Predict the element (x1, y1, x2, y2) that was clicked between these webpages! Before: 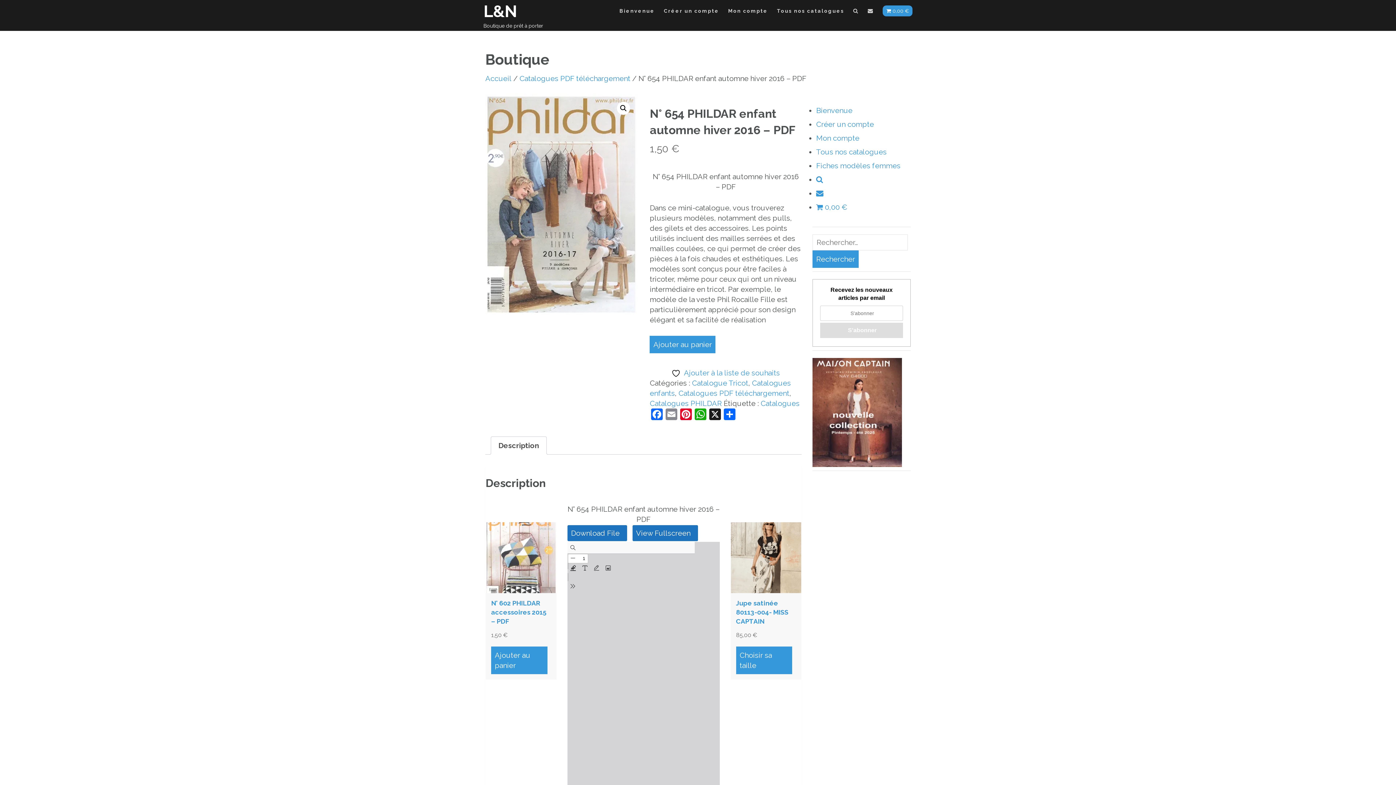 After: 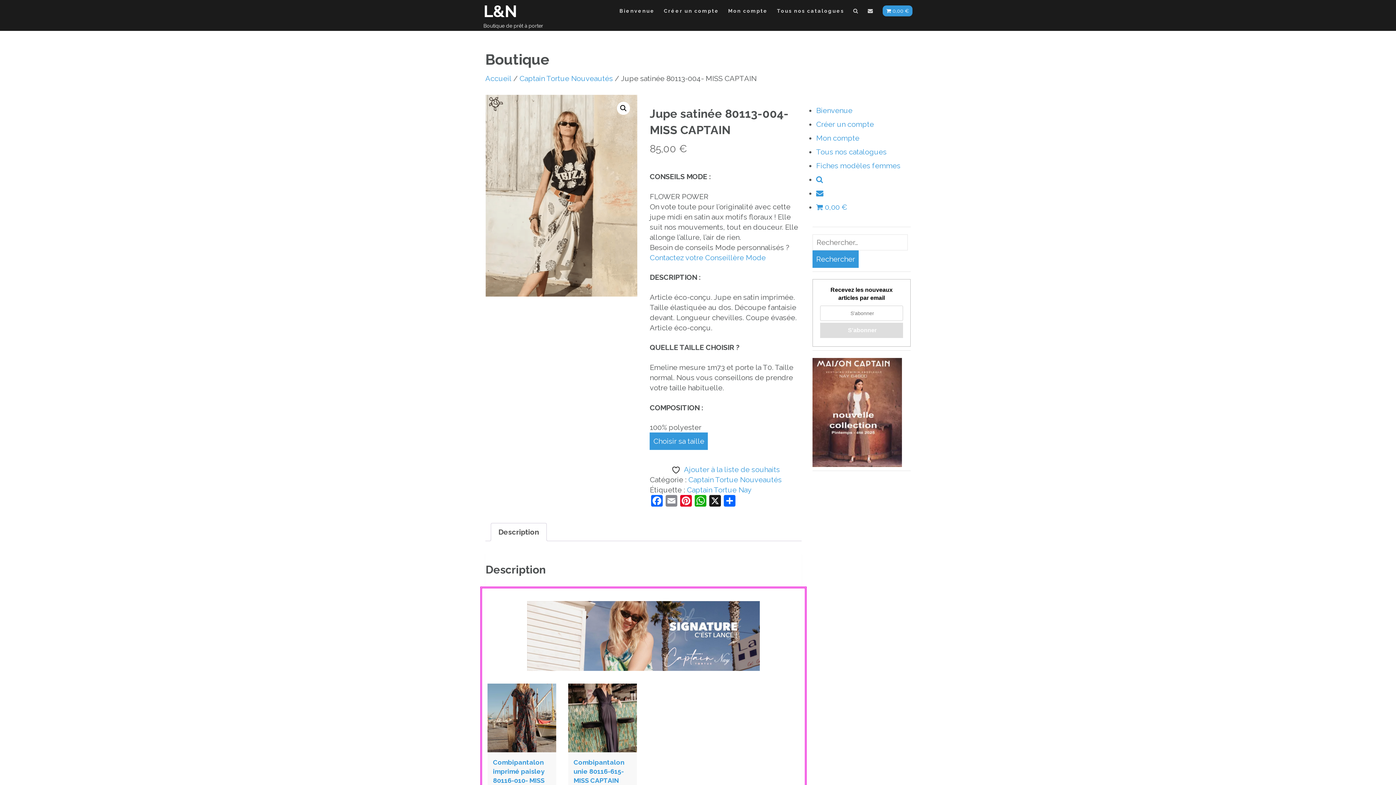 Action: bbox: (730, 522, 801, 593)